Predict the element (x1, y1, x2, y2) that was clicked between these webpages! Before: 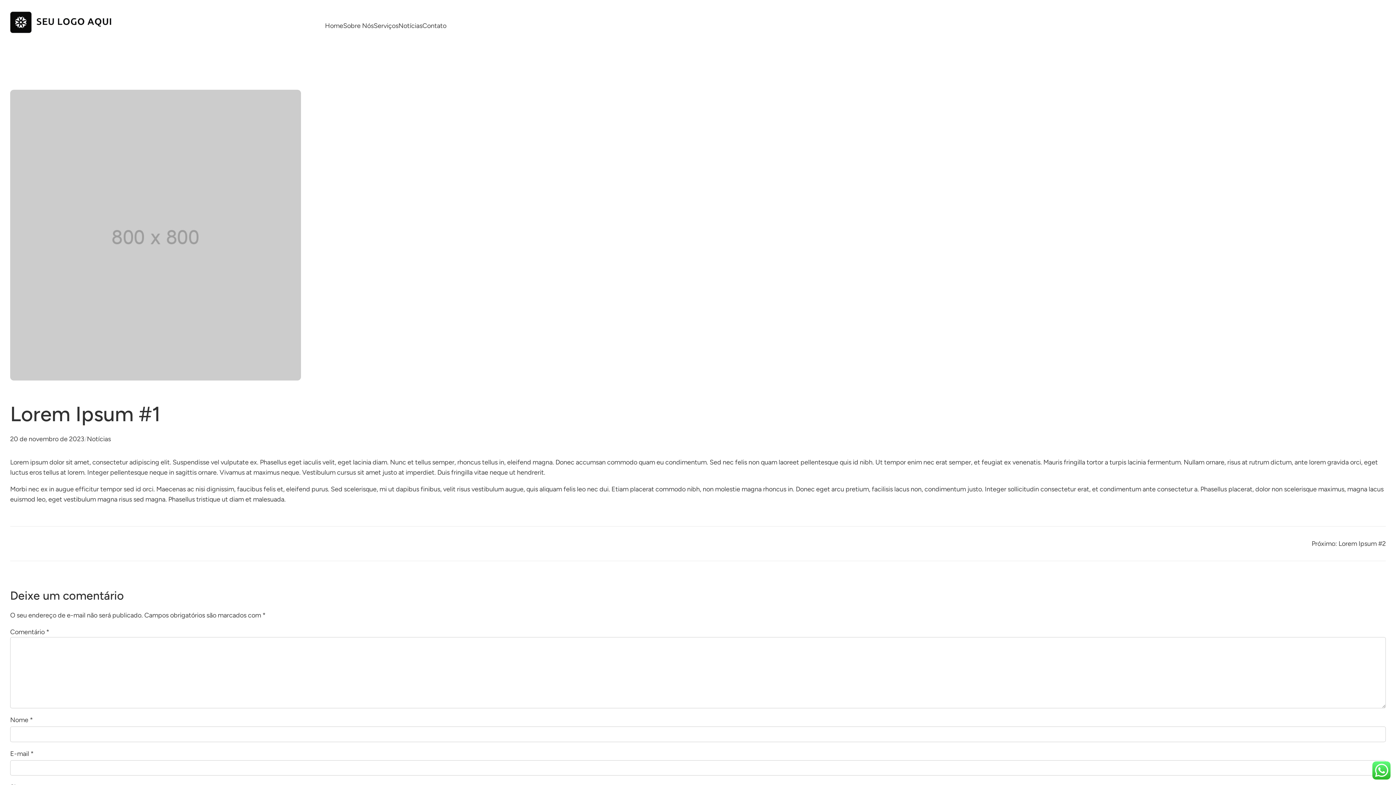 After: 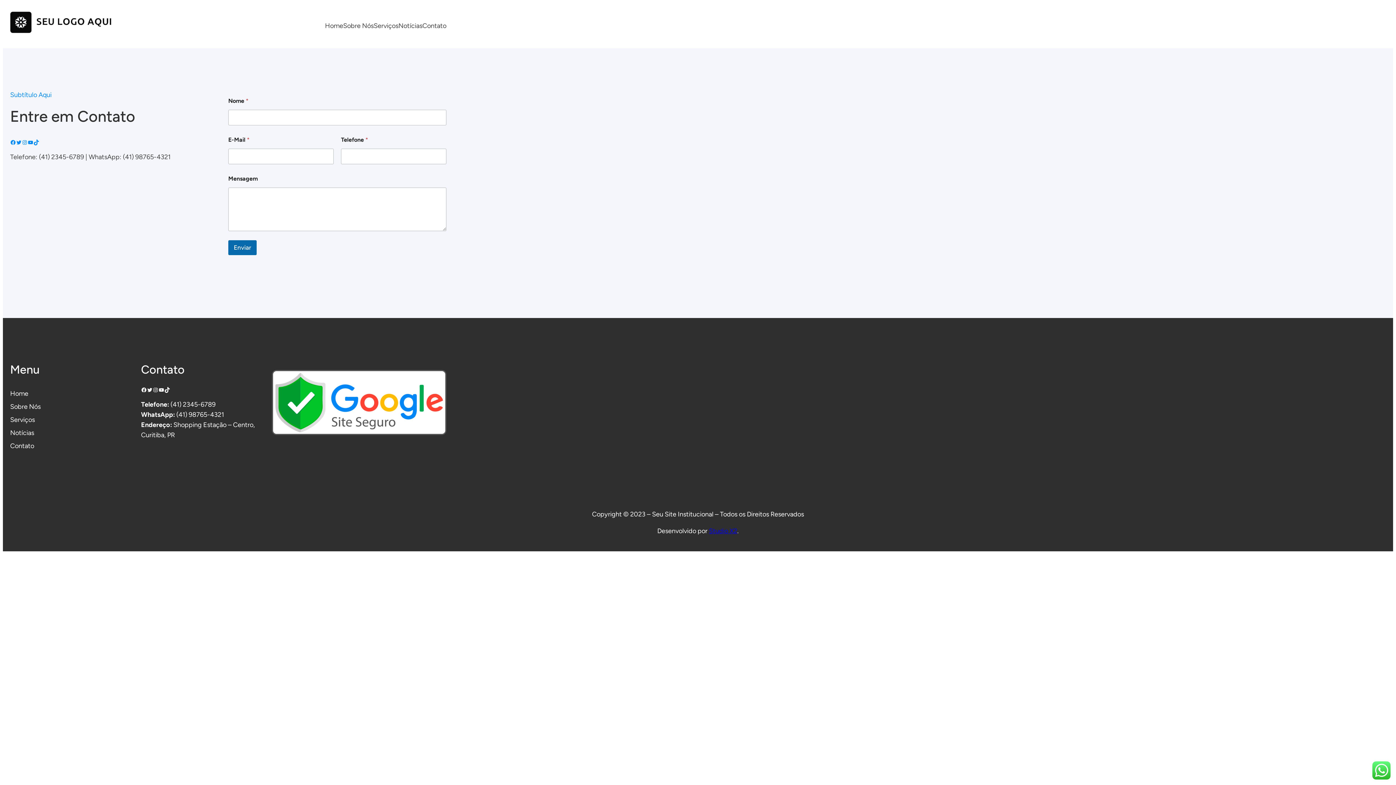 Action: label: Contato bbox: (422, 20, 446, 30)